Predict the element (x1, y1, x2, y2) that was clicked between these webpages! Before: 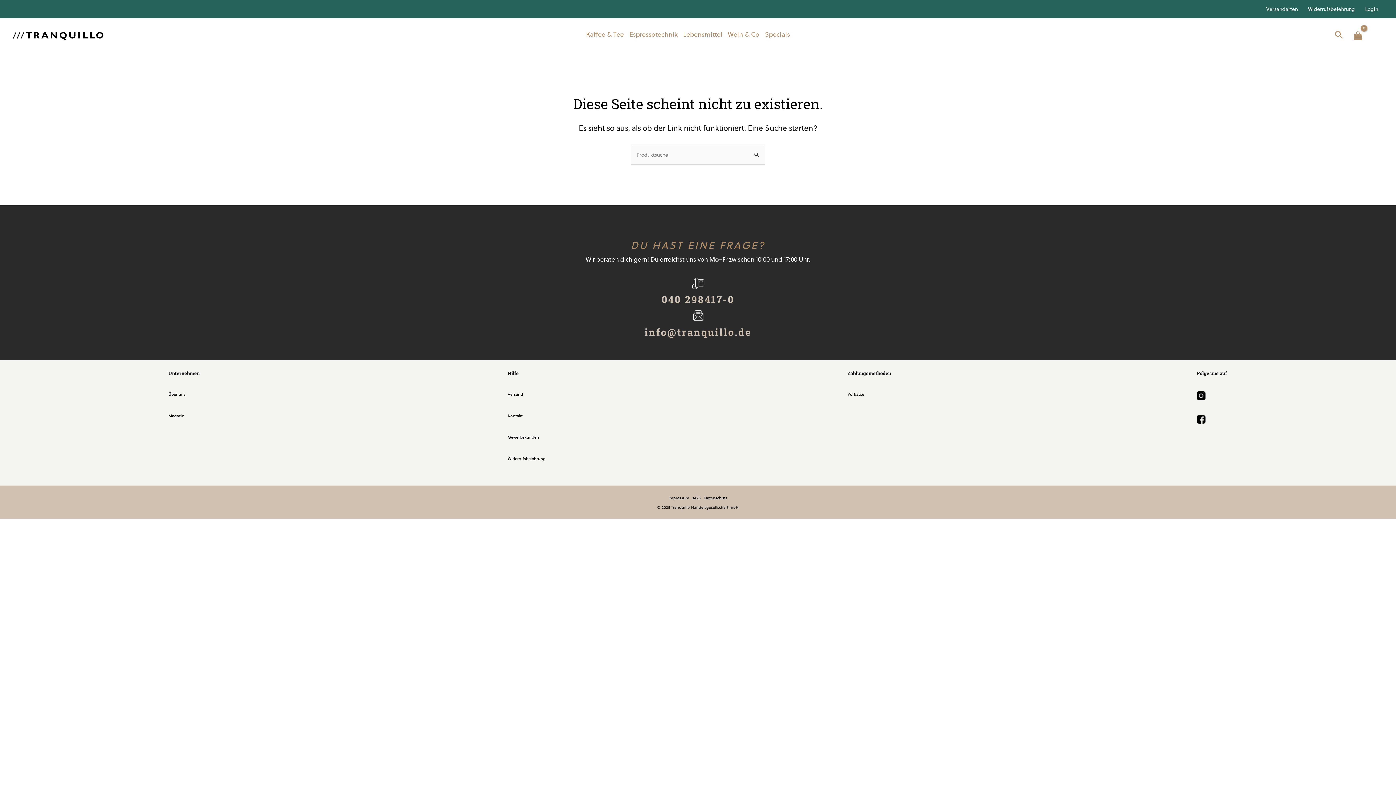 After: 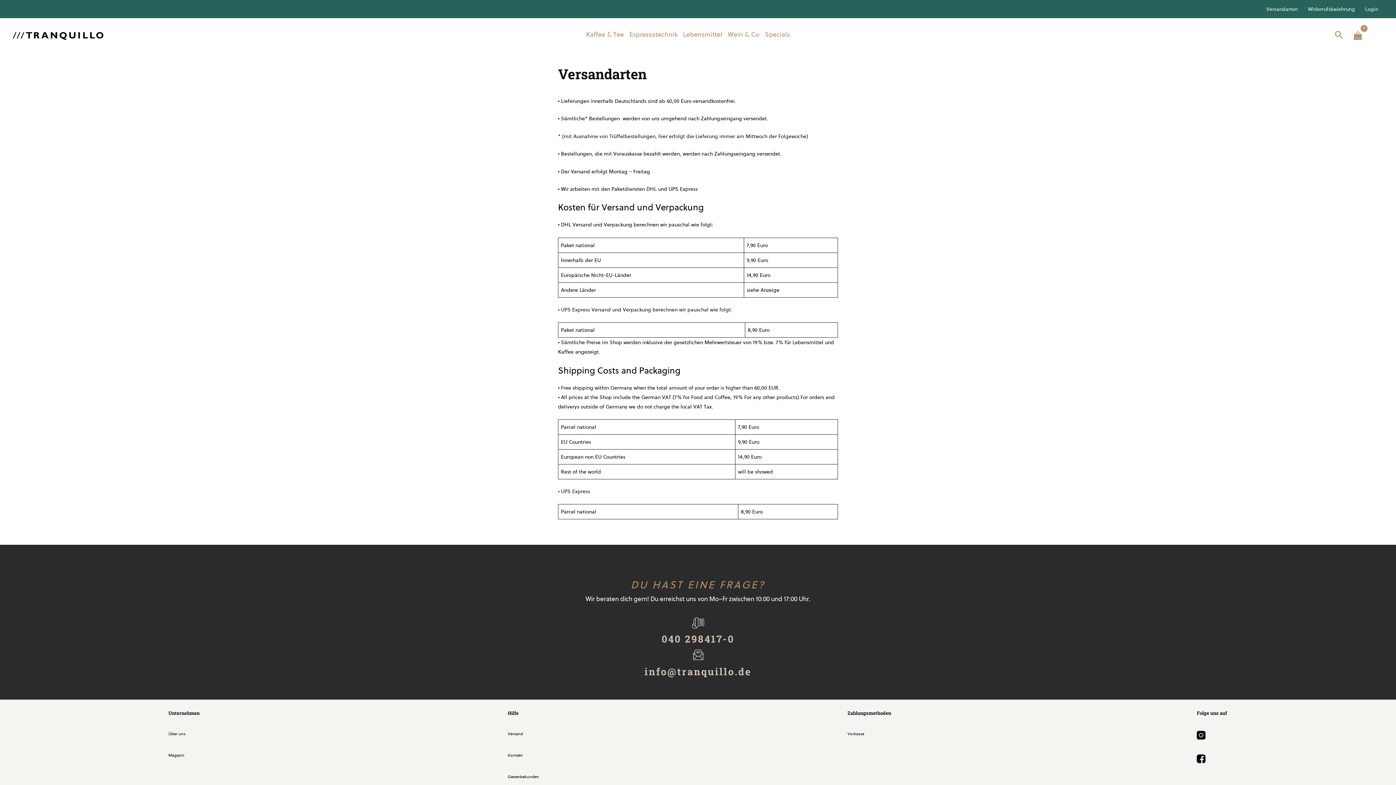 Action: bbox: (507, 391, 523, 397) label: Versand